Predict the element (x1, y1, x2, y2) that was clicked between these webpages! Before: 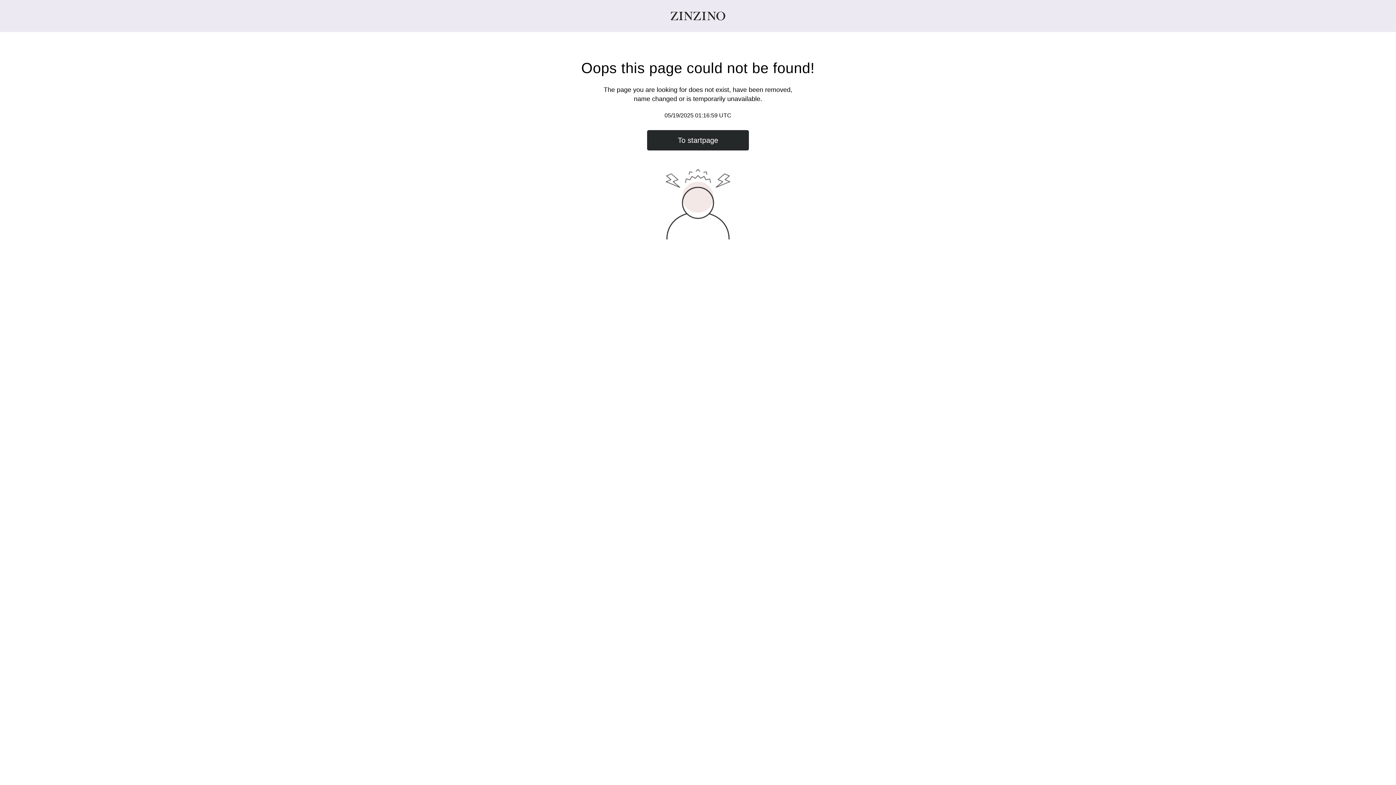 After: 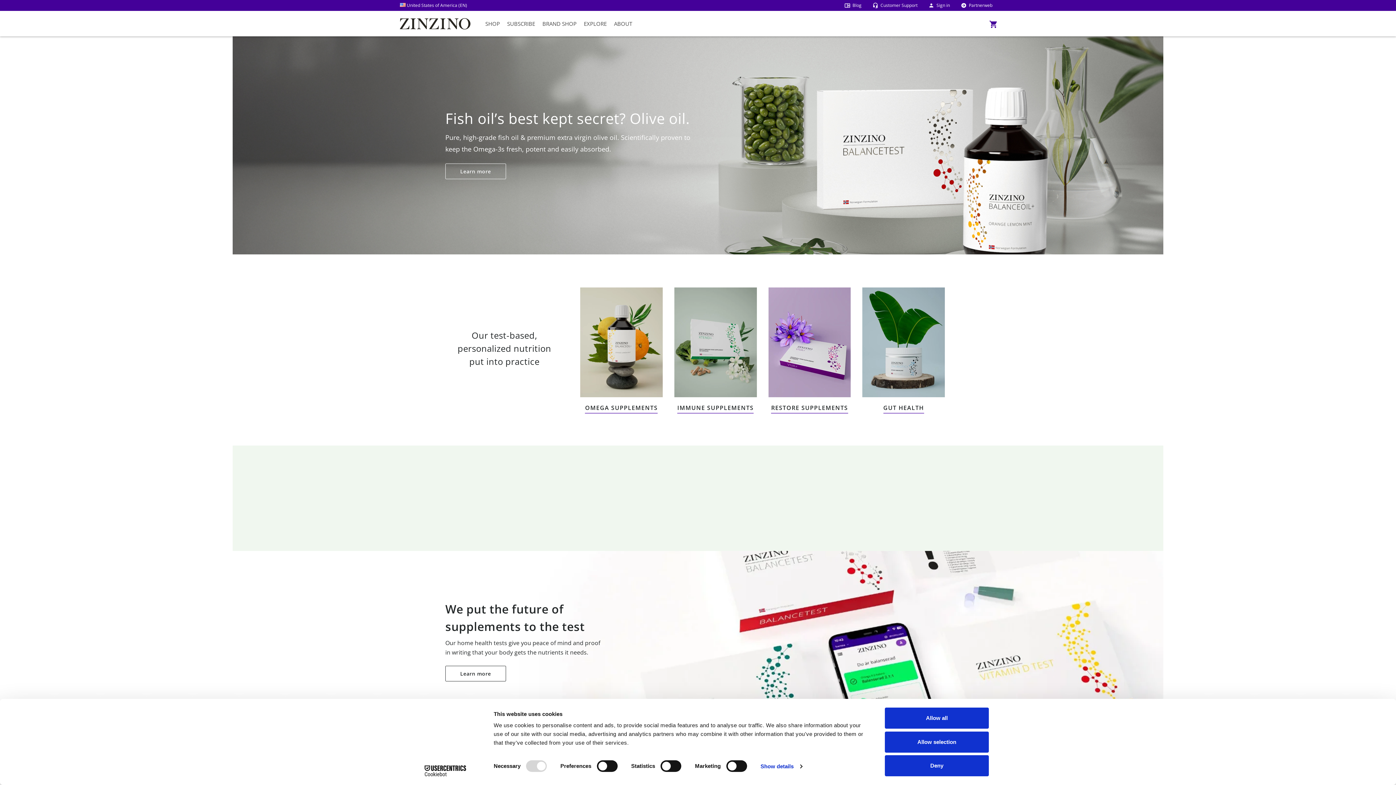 Action: bbox: (670, 11, 725, 20)